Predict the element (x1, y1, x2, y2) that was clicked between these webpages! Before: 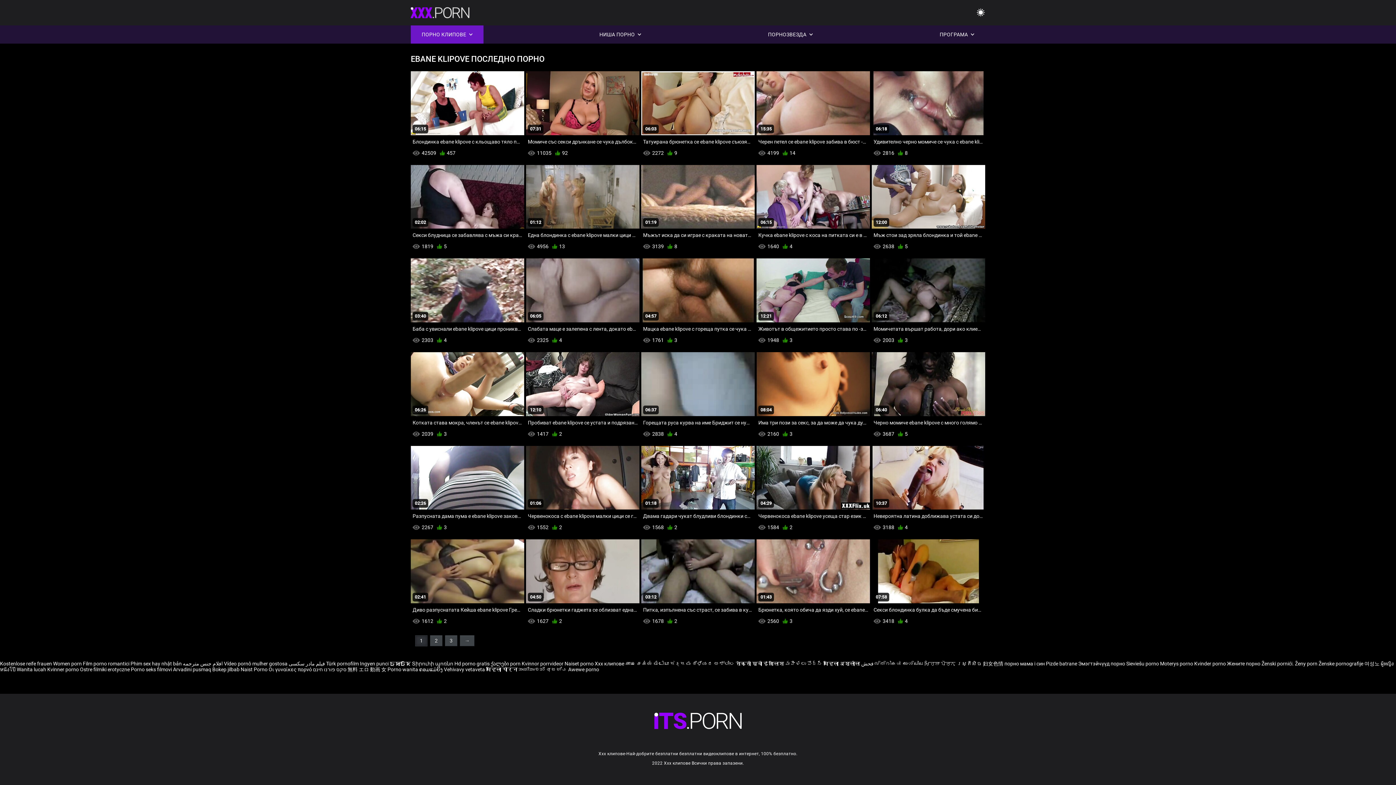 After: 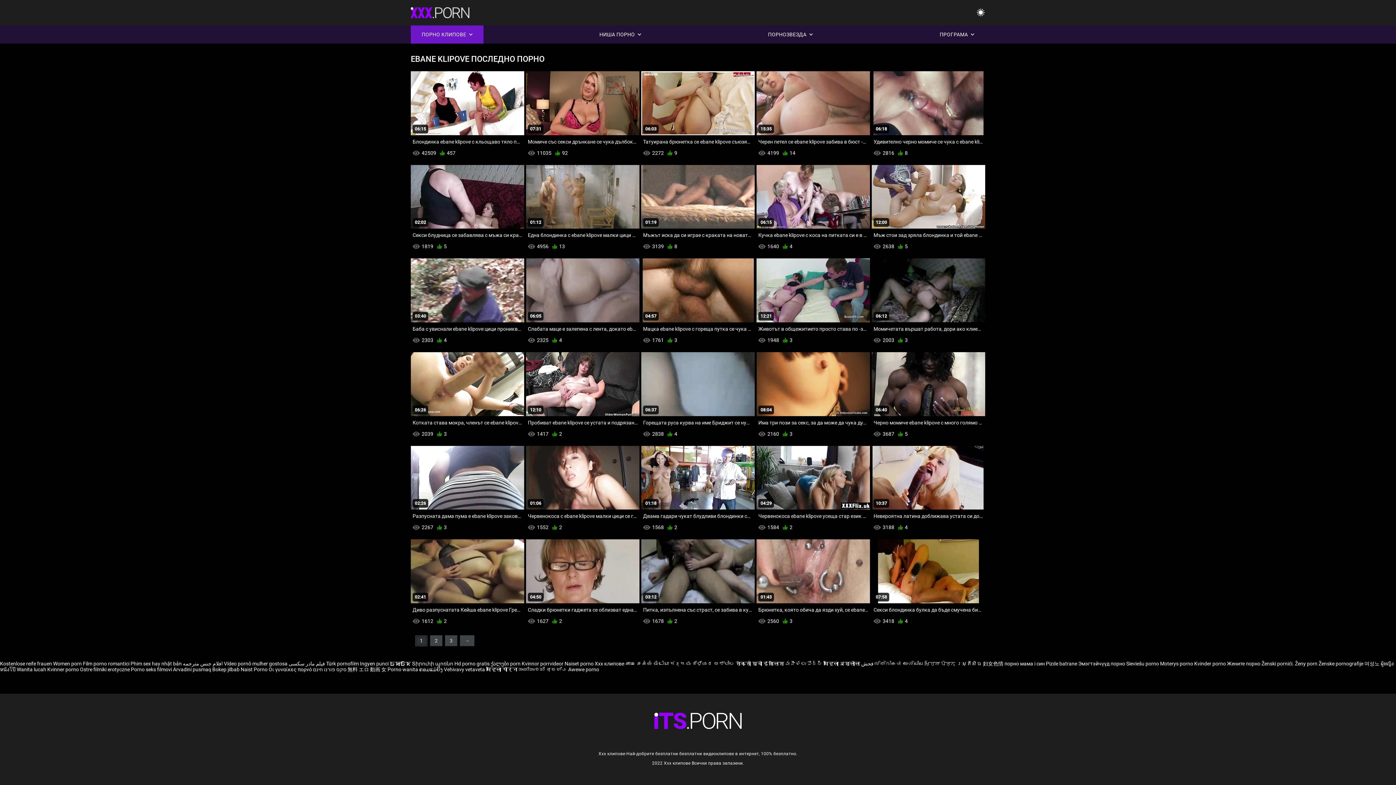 Action: bbox: (1364, 661, 1381, 666) label: 여성노 